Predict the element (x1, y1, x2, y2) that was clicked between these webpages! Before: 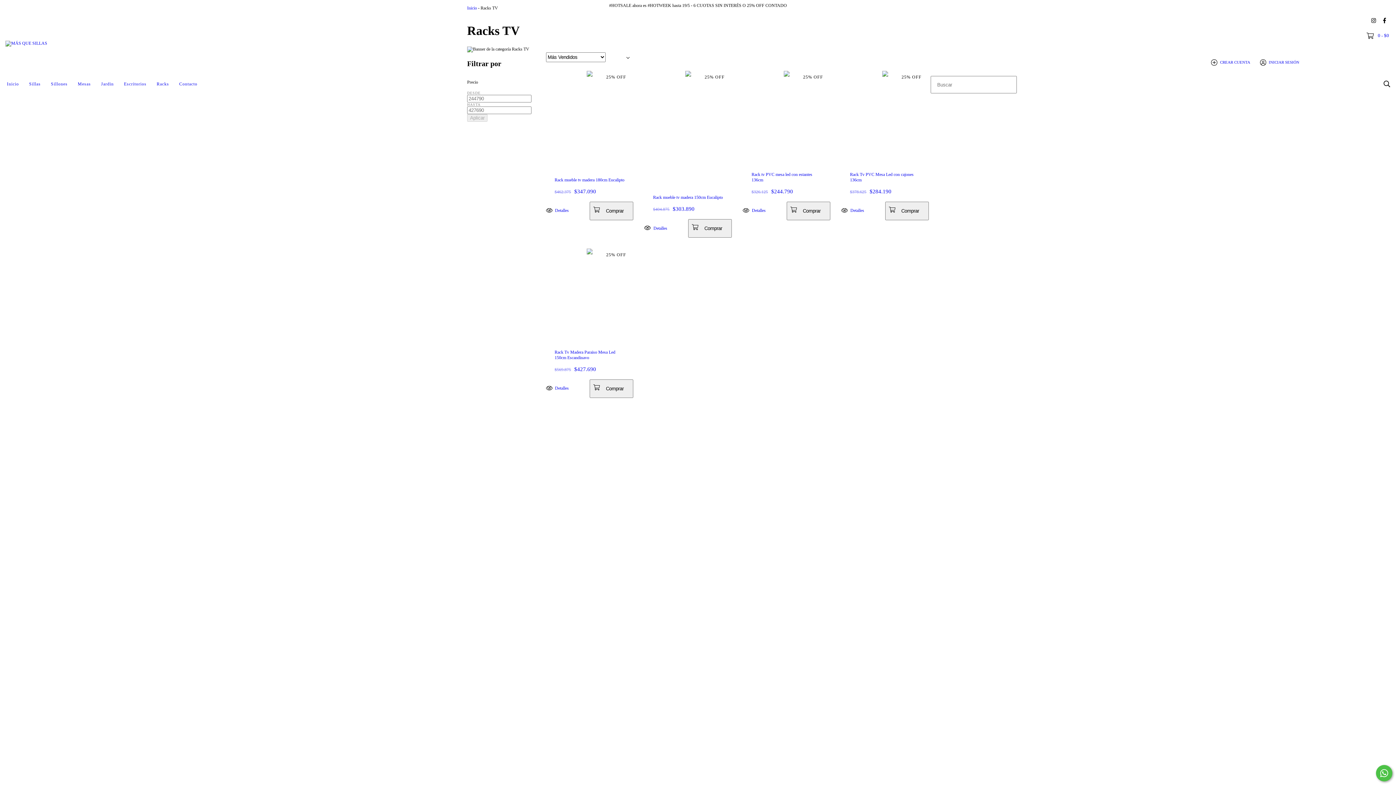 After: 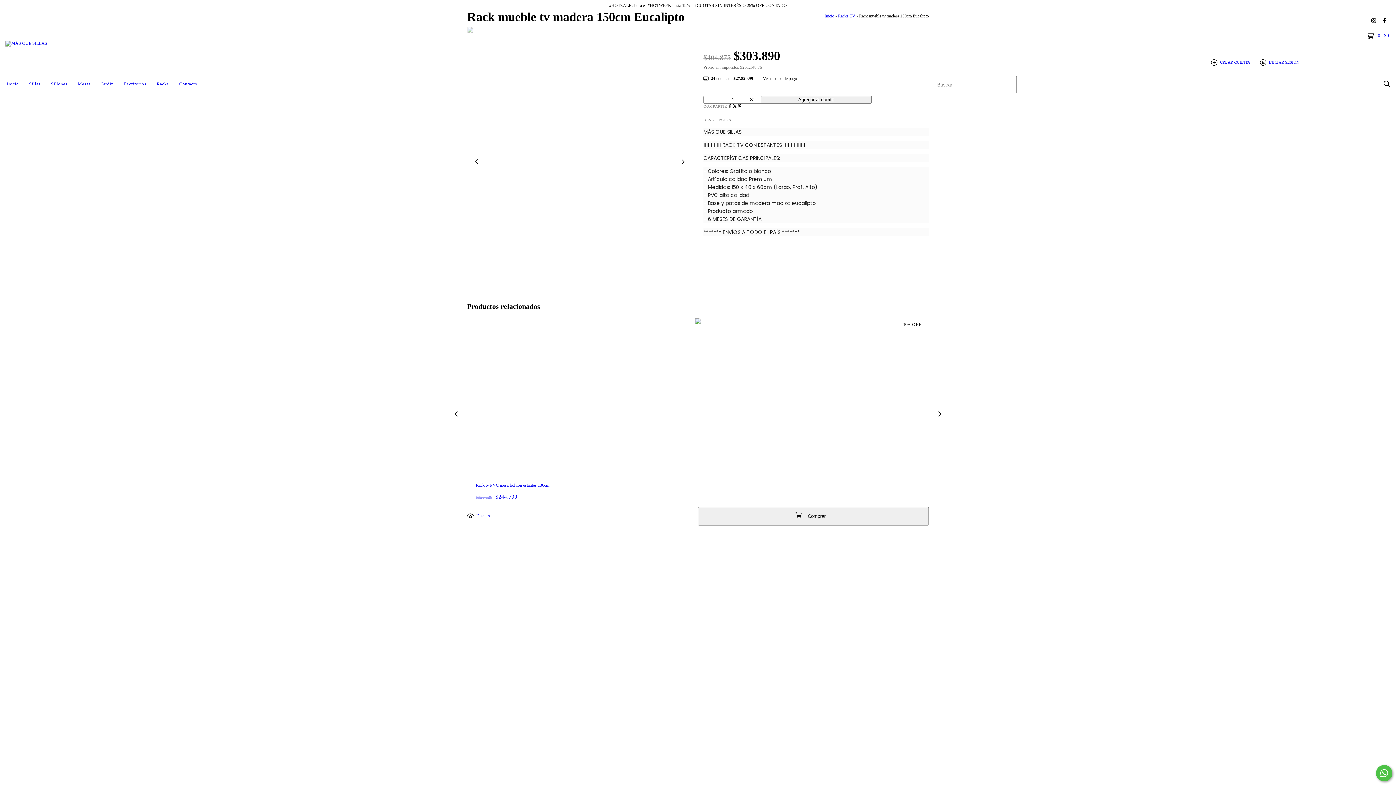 Action: label: Rack mueble tv madera 150cm Eucalipto bbox: (644, 219, 688, 236)